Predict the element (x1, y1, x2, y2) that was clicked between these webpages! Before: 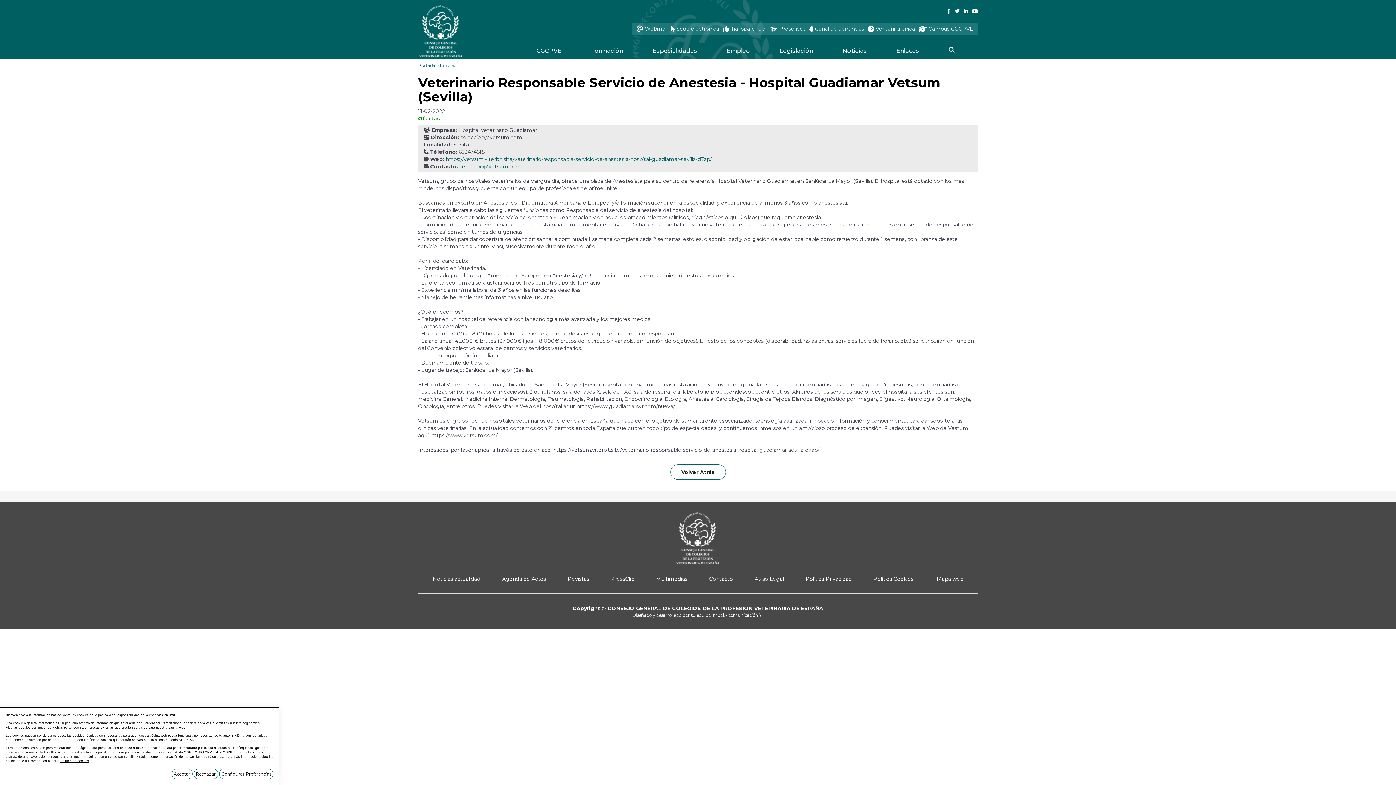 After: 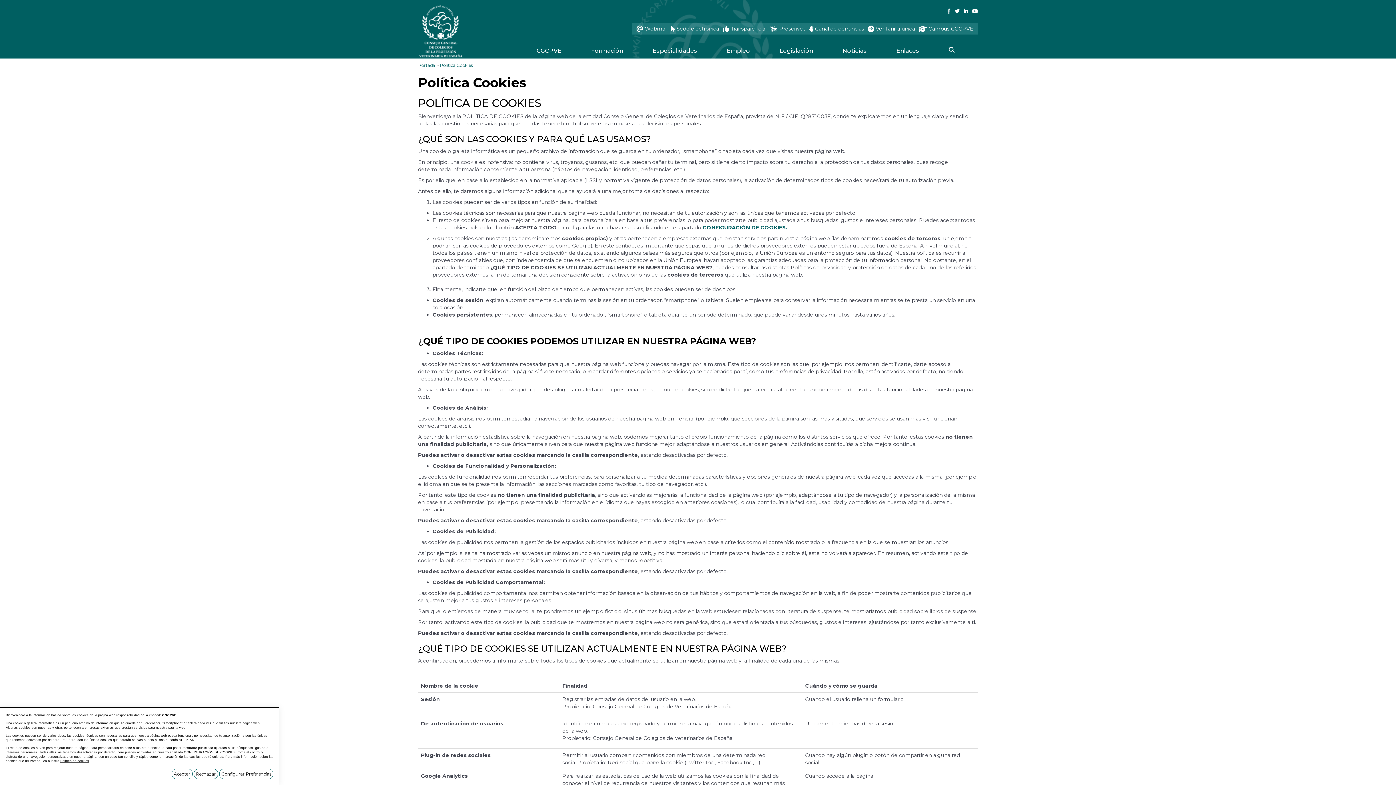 Action: bbox: (873, 576, 913, 582) label: Política Cookies